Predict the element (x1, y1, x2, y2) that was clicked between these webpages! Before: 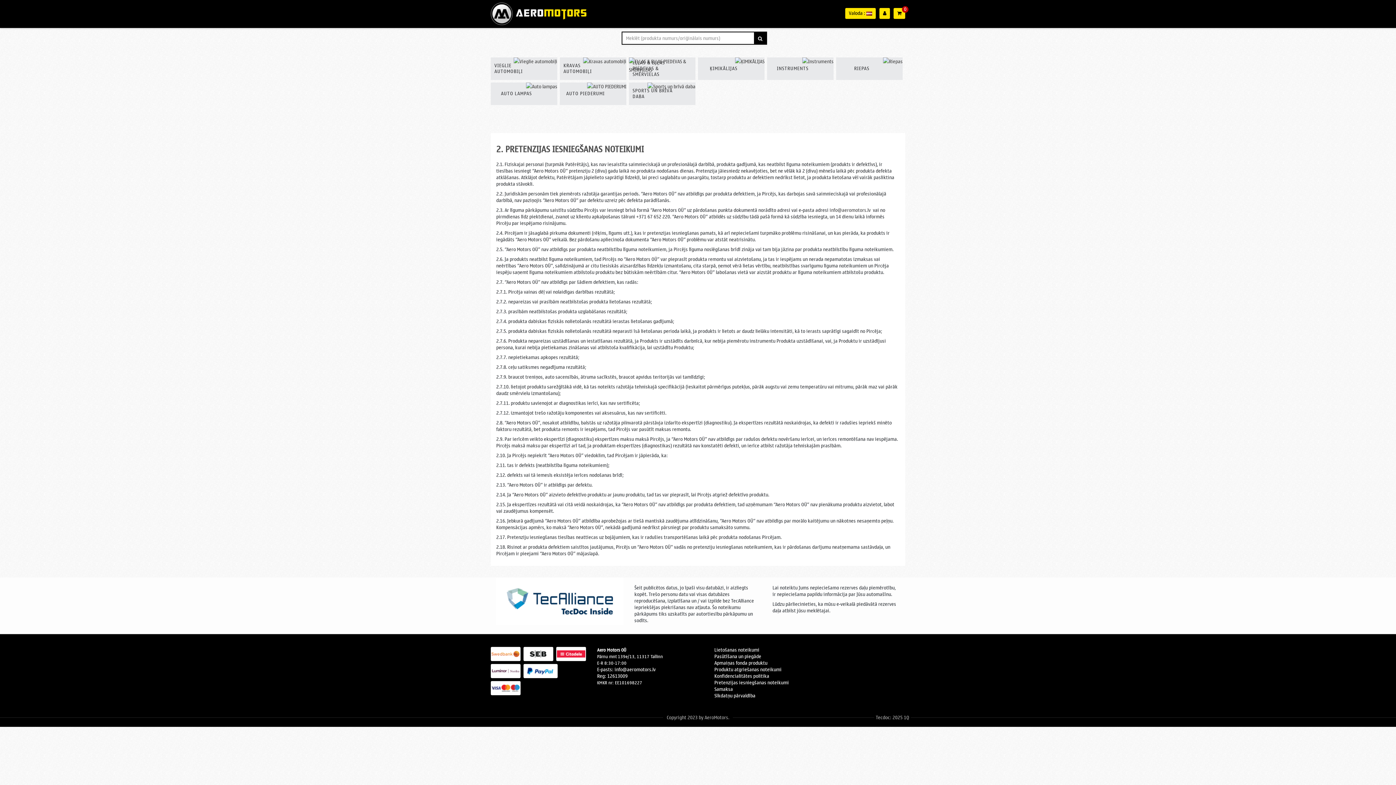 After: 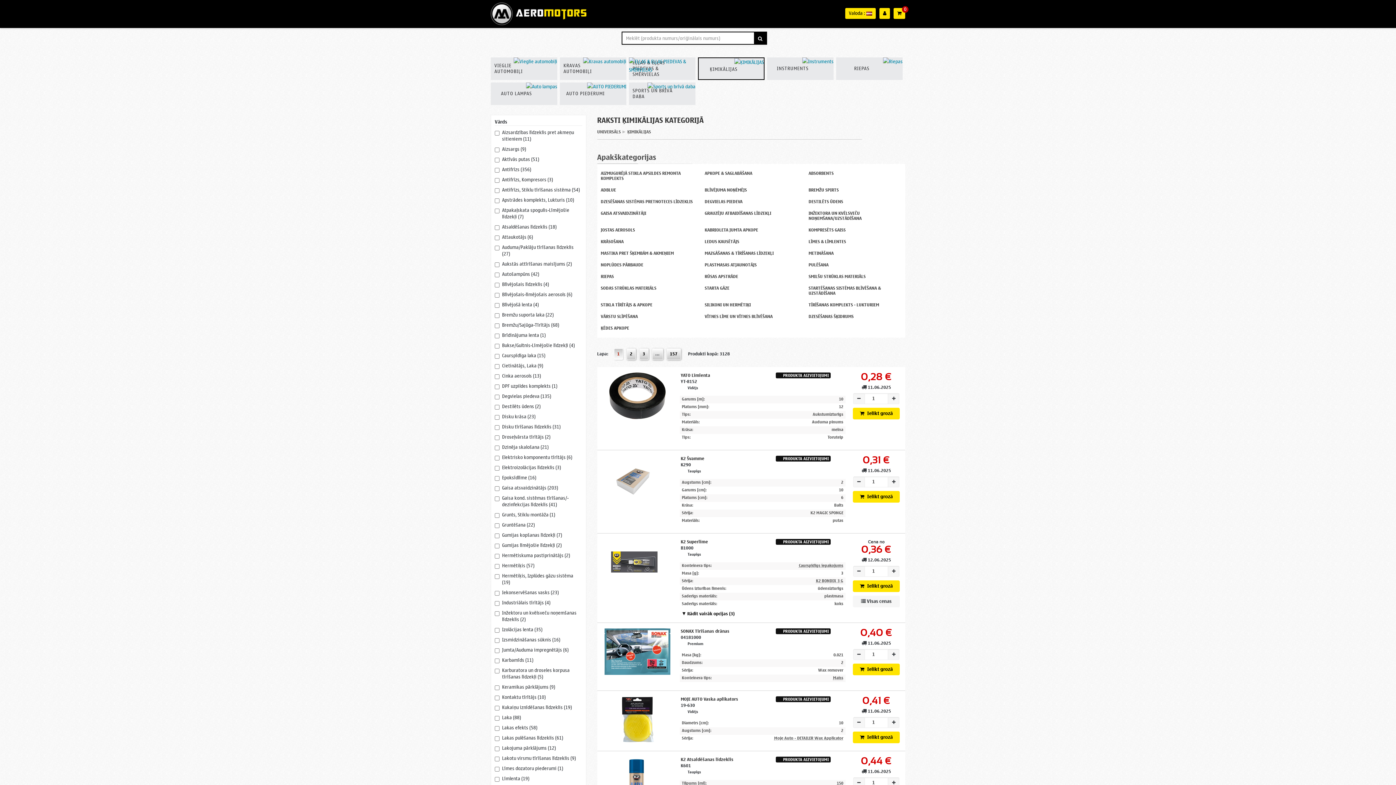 Action: bbox: (698, 57, 764, 80) label: ĶIMIKĀLIJAS